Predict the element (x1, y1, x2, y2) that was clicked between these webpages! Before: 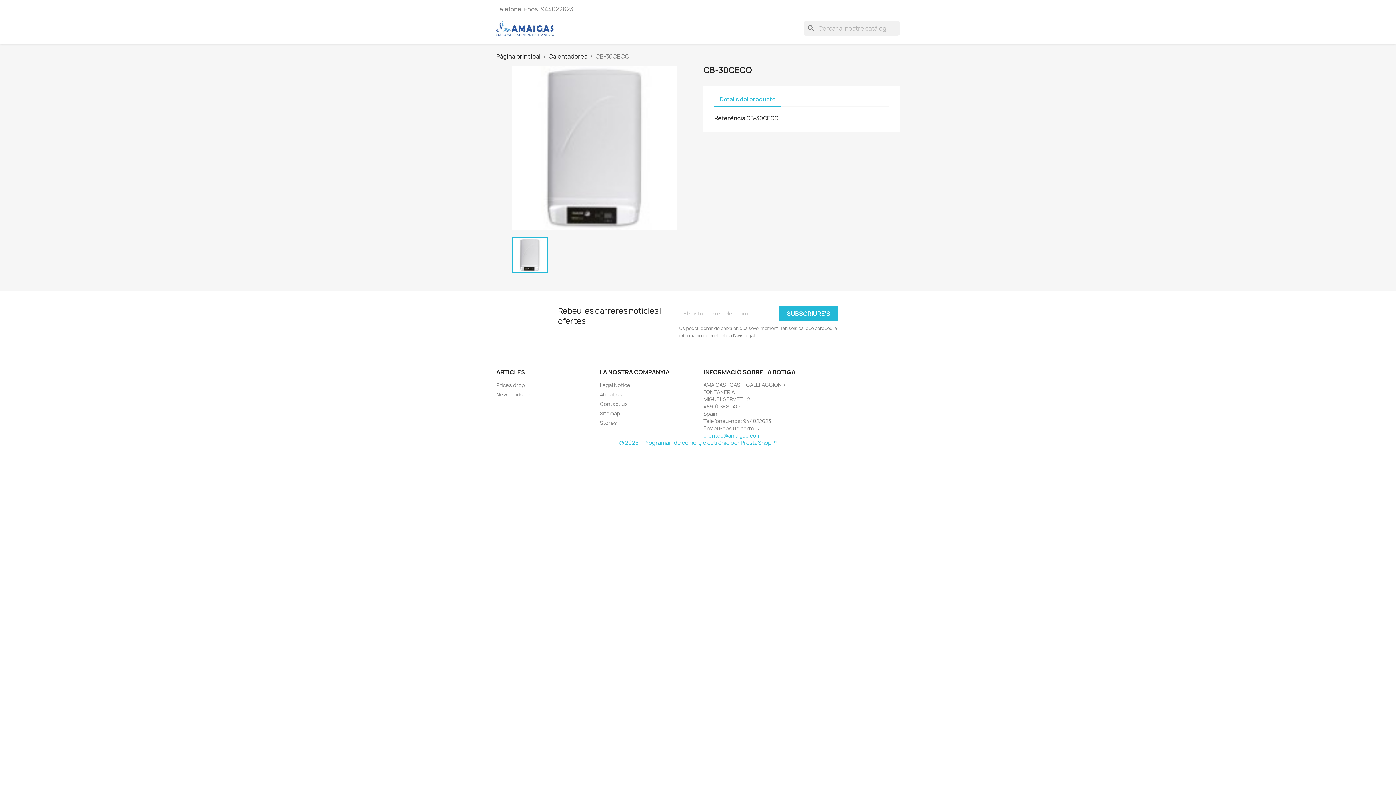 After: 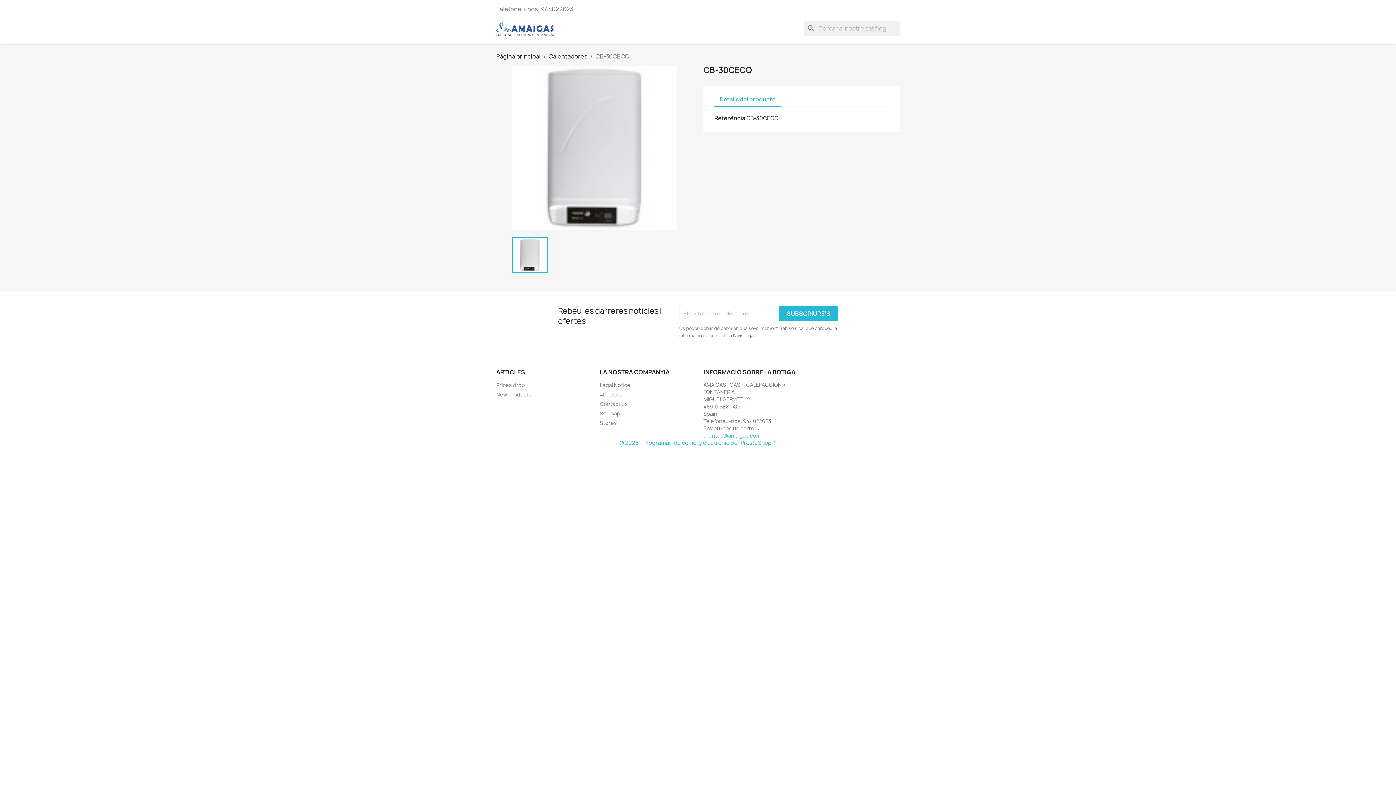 Action: bbox: (703, 432, 760, 439) label: clientes@amaigas.com